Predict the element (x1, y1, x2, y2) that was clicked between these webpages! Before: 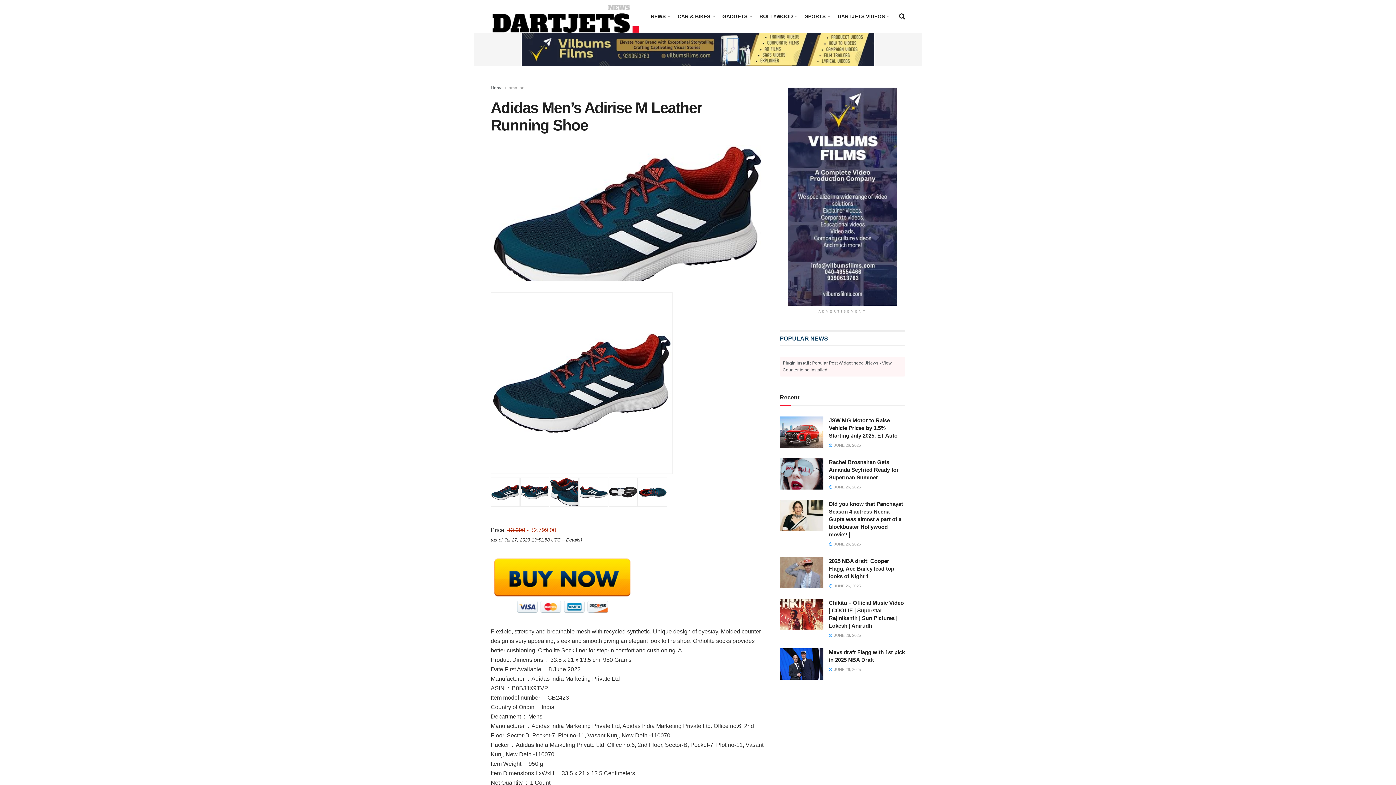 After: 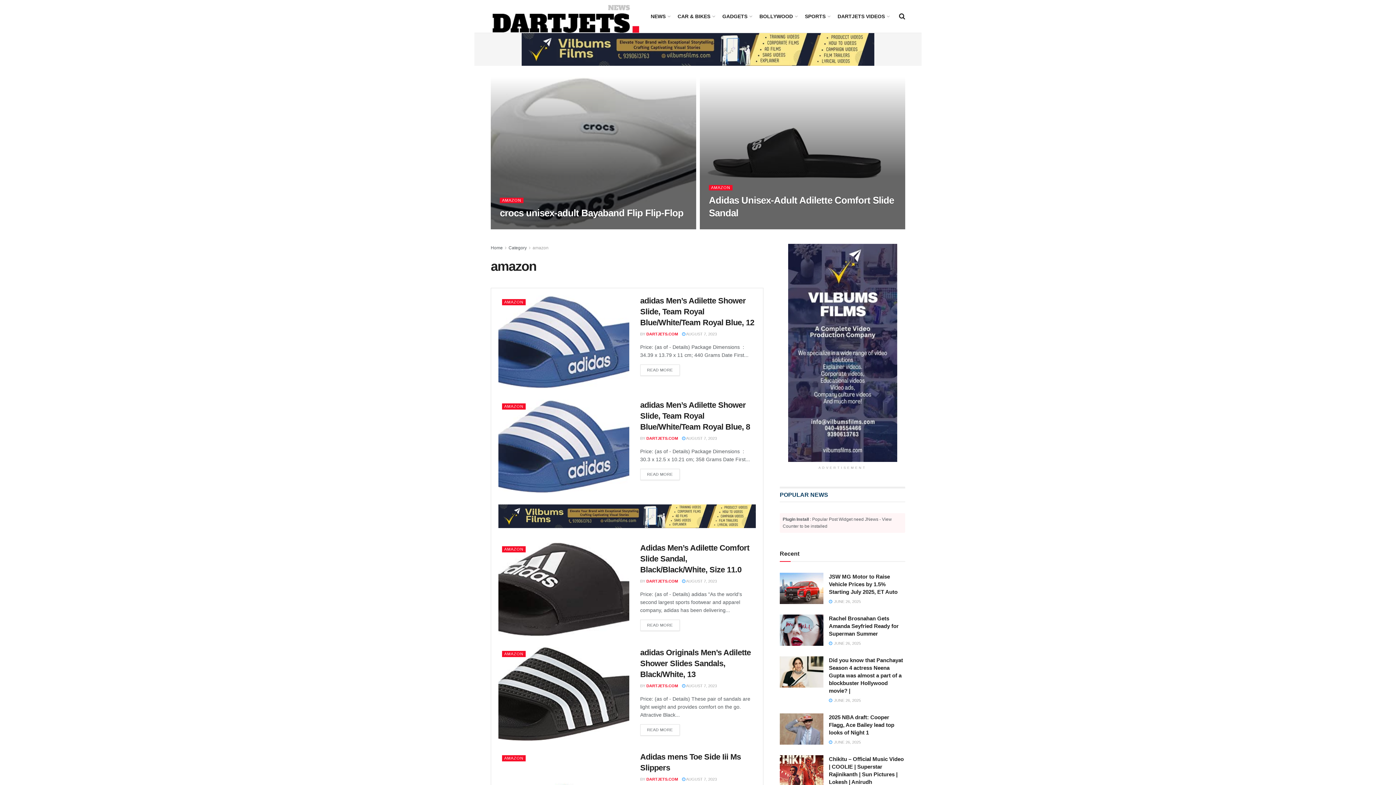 Action: label: amazon bbox: (508, 85, 524, 90)